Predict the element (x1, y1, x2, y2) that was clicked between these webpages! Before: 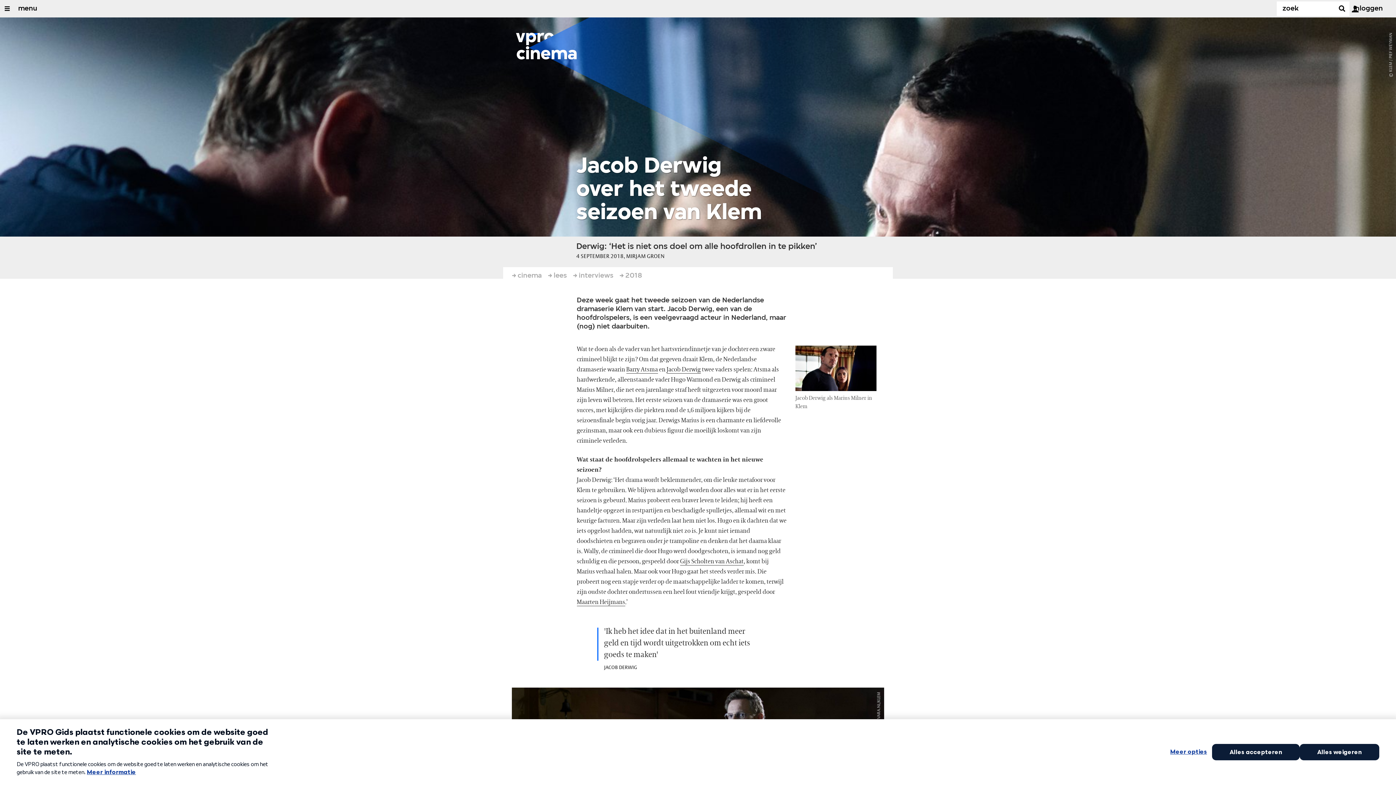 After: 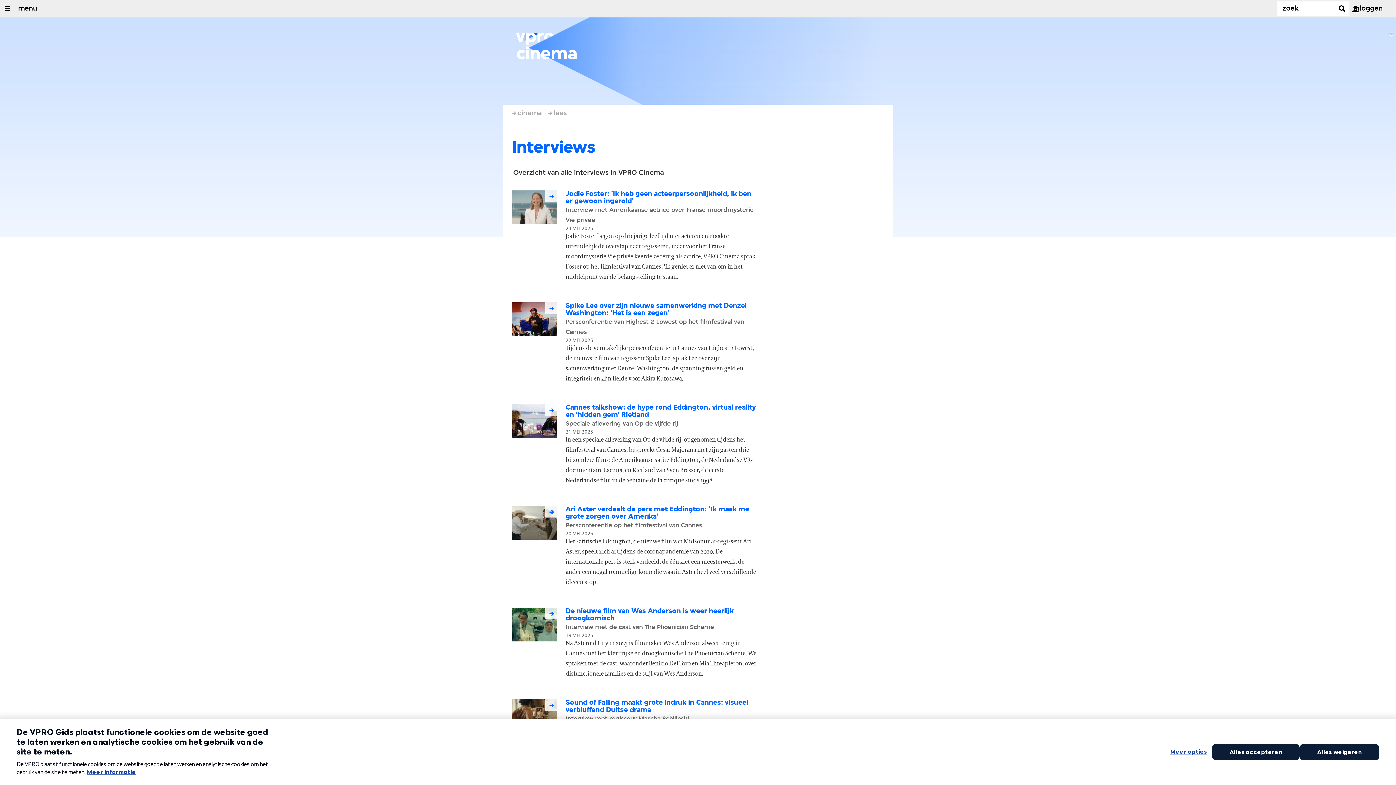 Action: label: interviews bbox: (578, 267, 613, 284)